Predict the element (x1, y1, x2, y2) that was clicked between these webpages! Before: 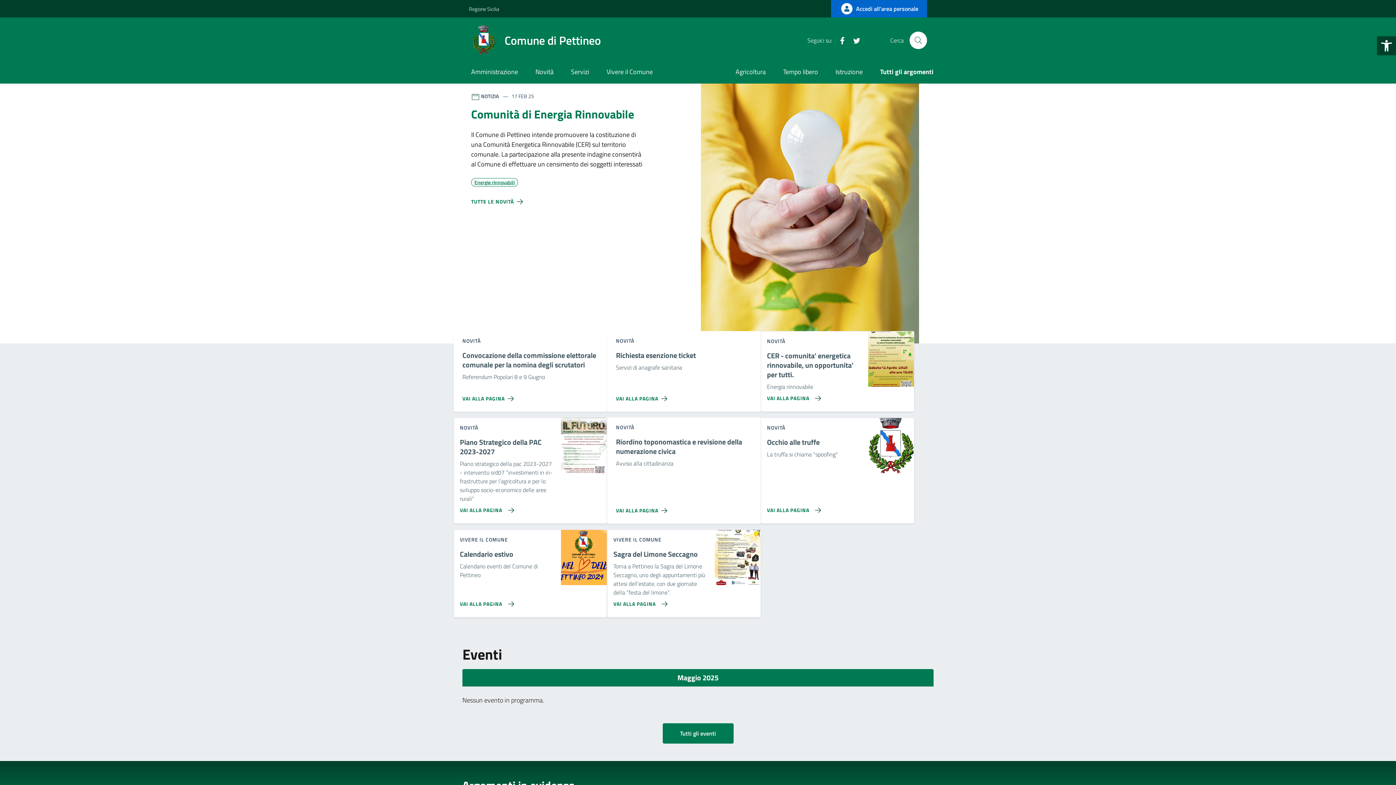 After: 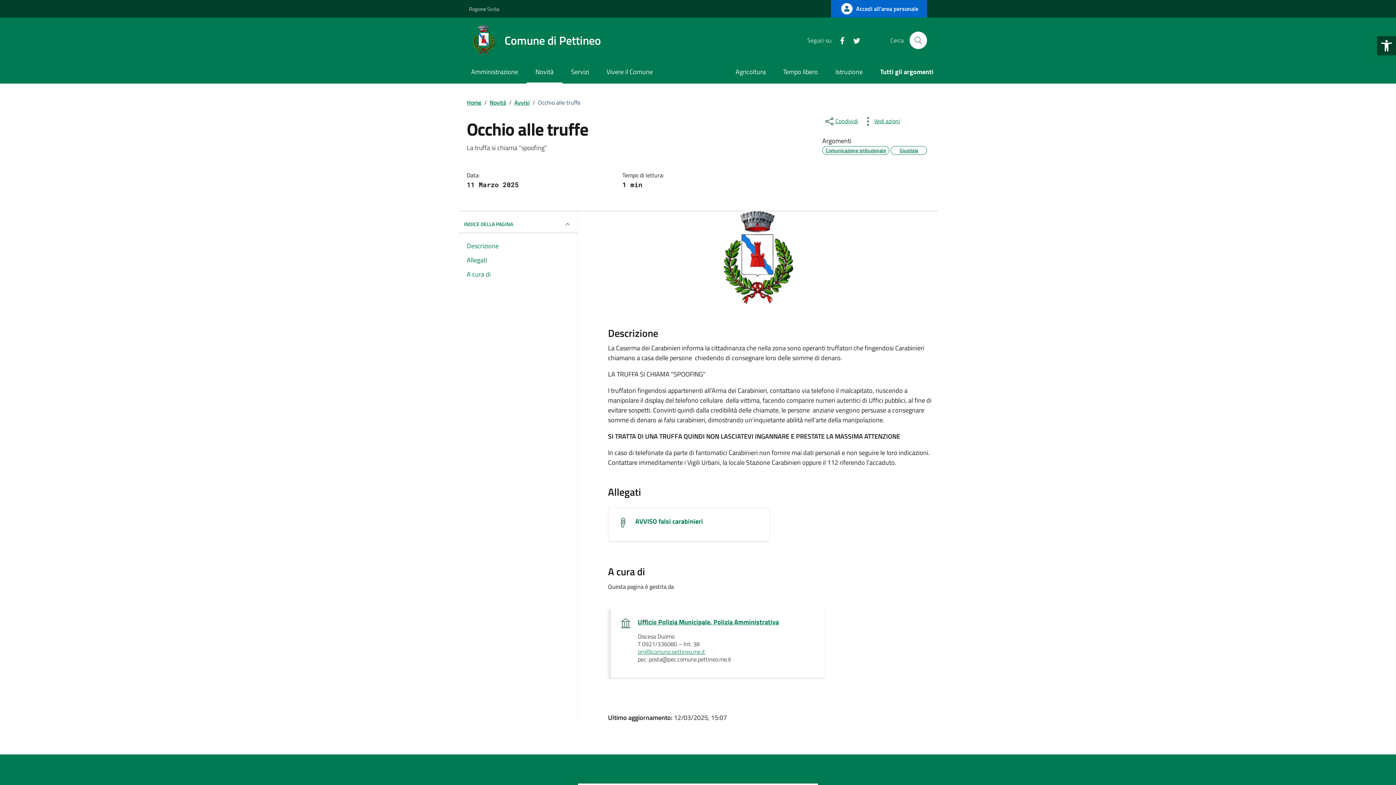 Action: bbox: (761, 500, 824, 514) label: Vai alla pagina Occhio alle truffe